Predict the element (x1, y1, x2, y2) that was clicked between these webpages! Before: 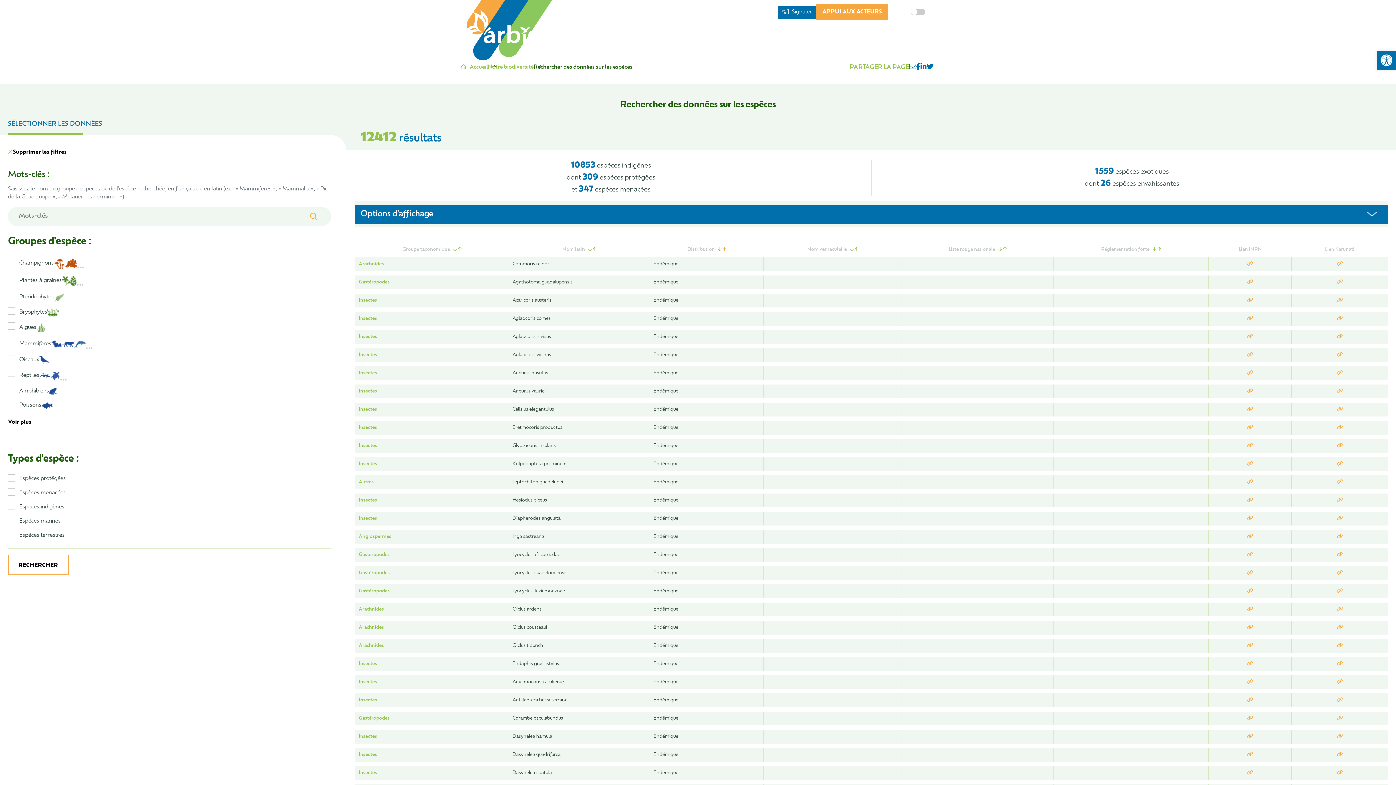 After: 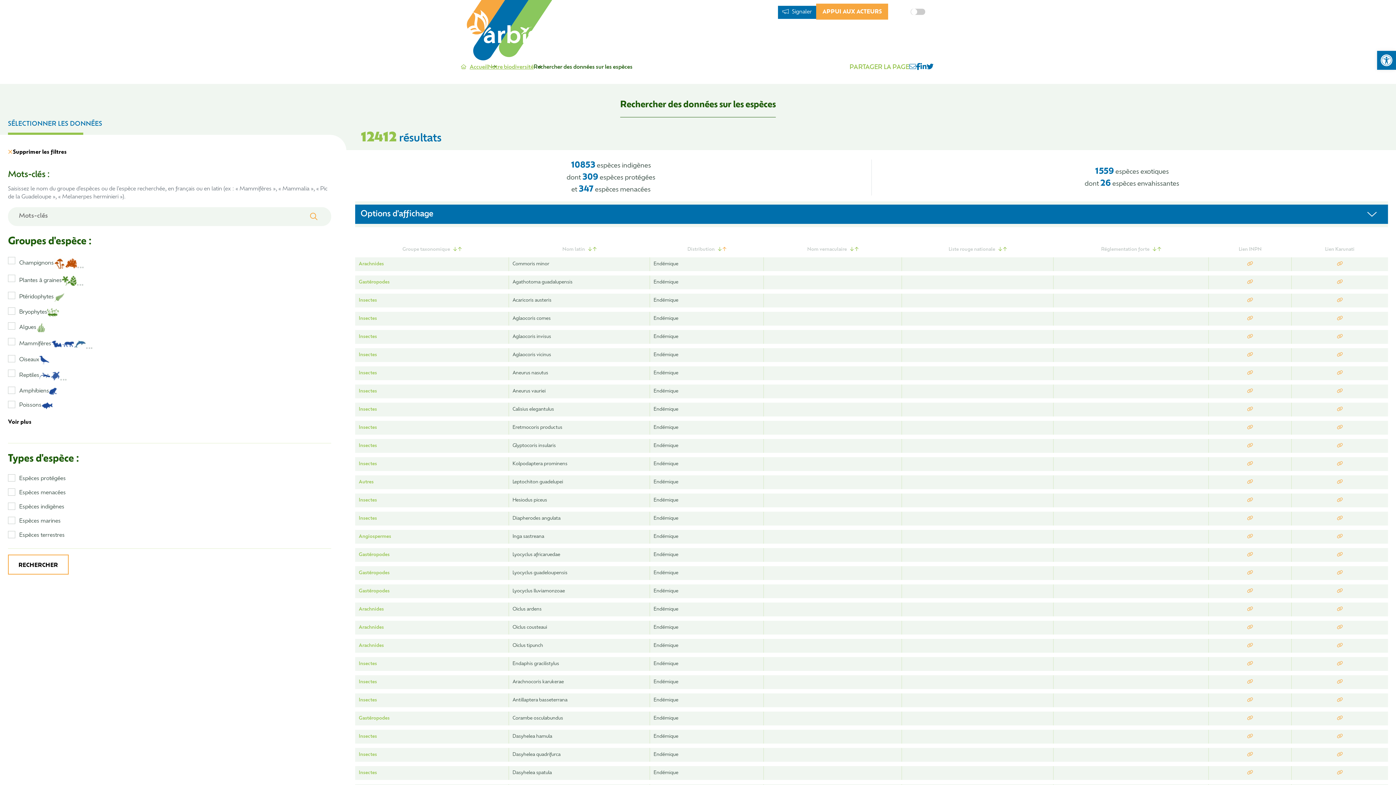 Action: bbox: (1337, 643, 1343, 648)